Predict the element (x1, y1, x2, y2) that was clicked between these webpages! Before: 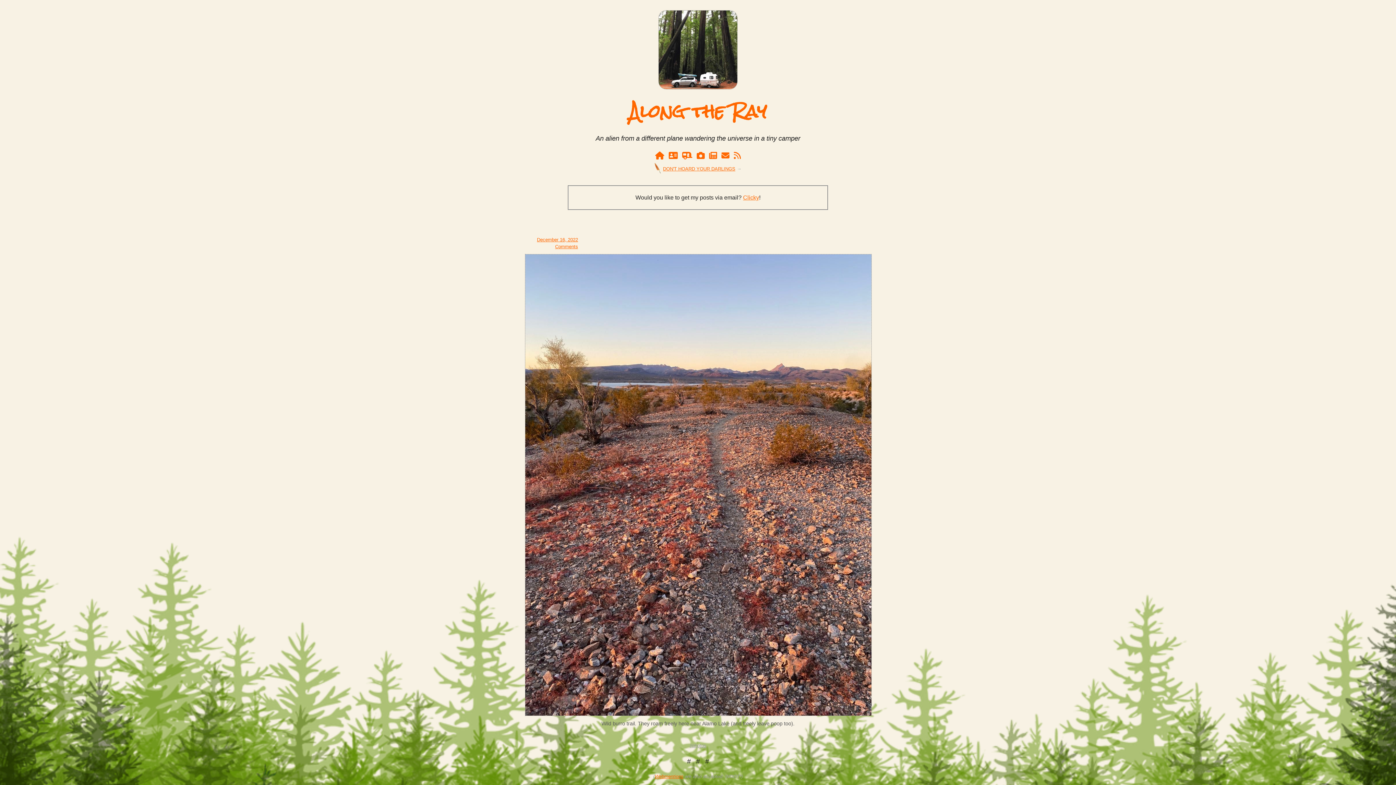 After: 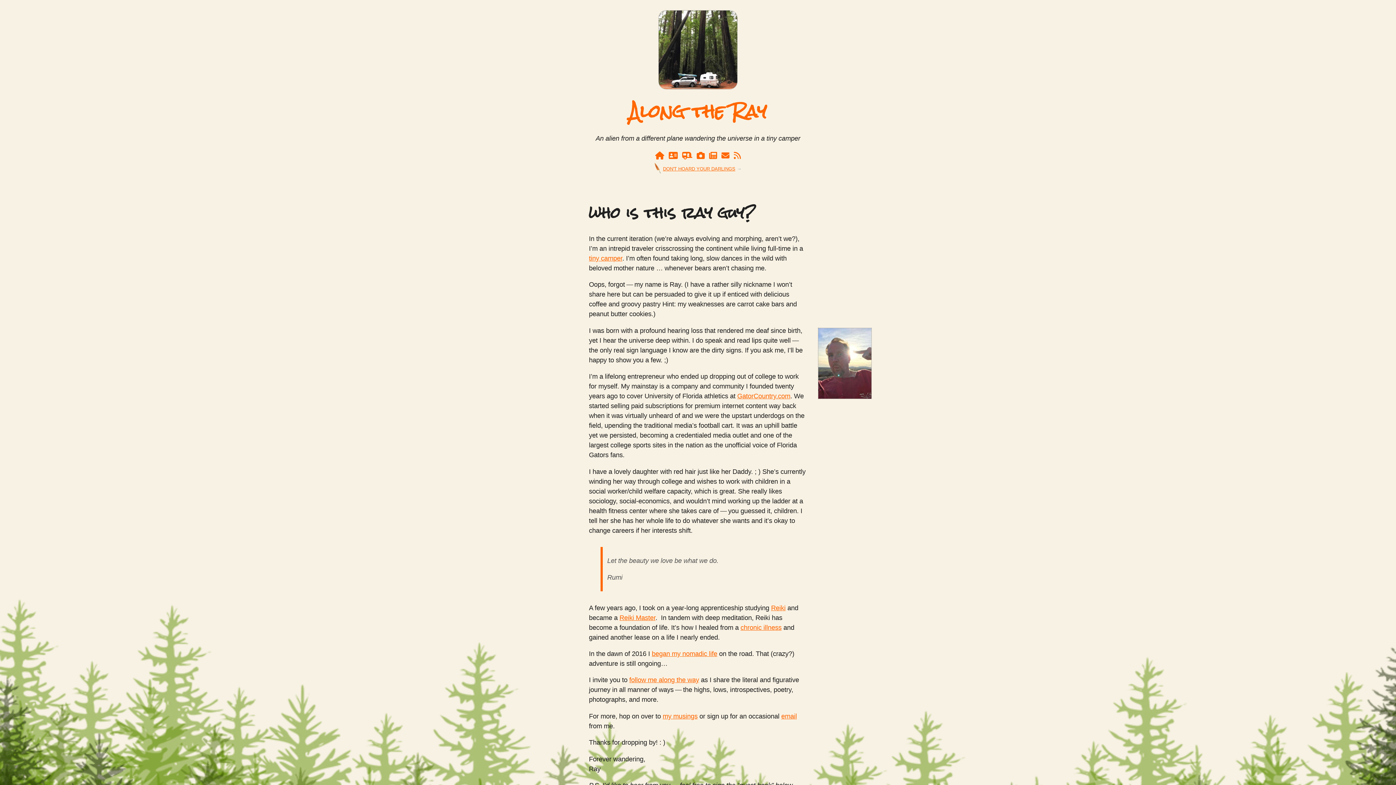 Action: label: About bbox: (668, 151, 678, 160)